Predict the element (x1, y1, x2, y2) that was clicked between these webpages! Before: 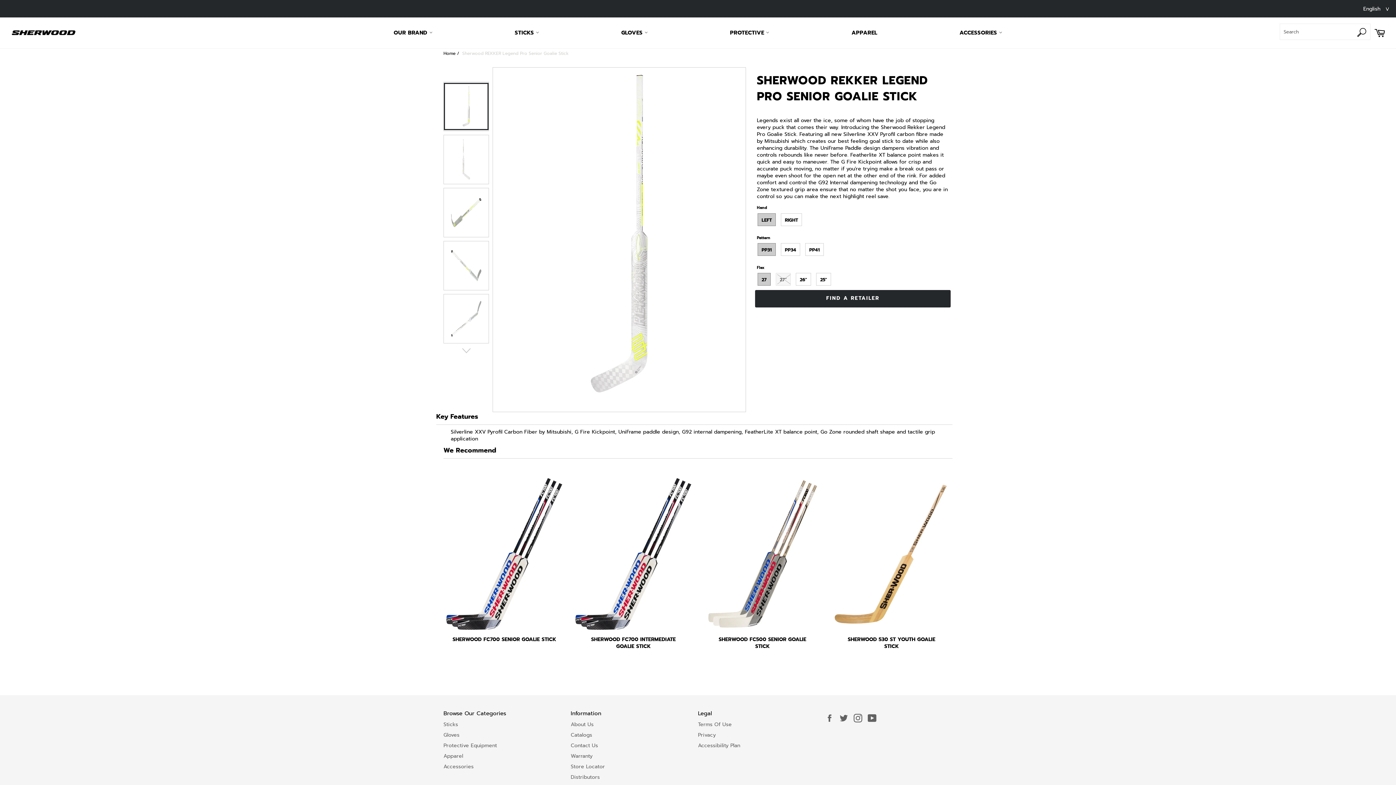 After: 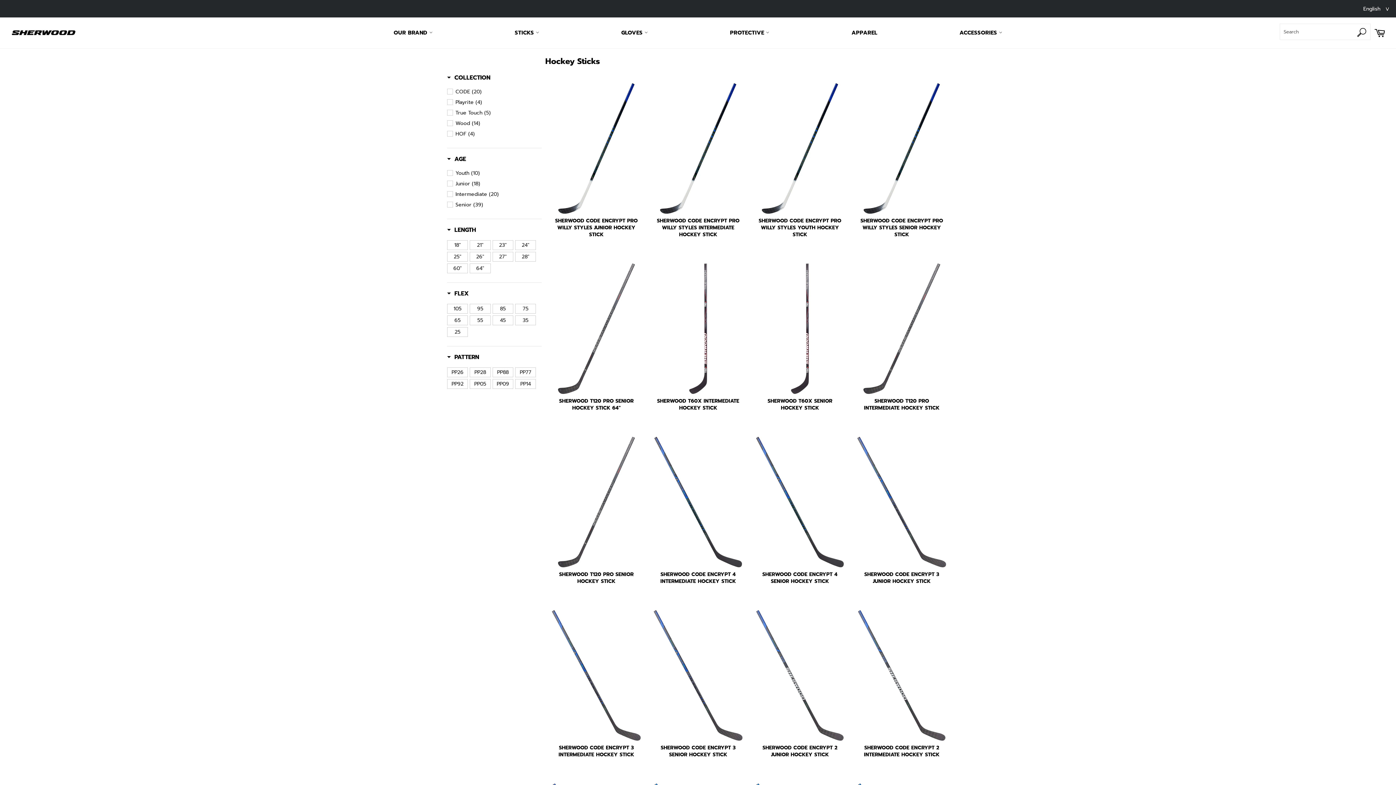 Action: label: Sticks bbox: (443, 720, 458, 728)